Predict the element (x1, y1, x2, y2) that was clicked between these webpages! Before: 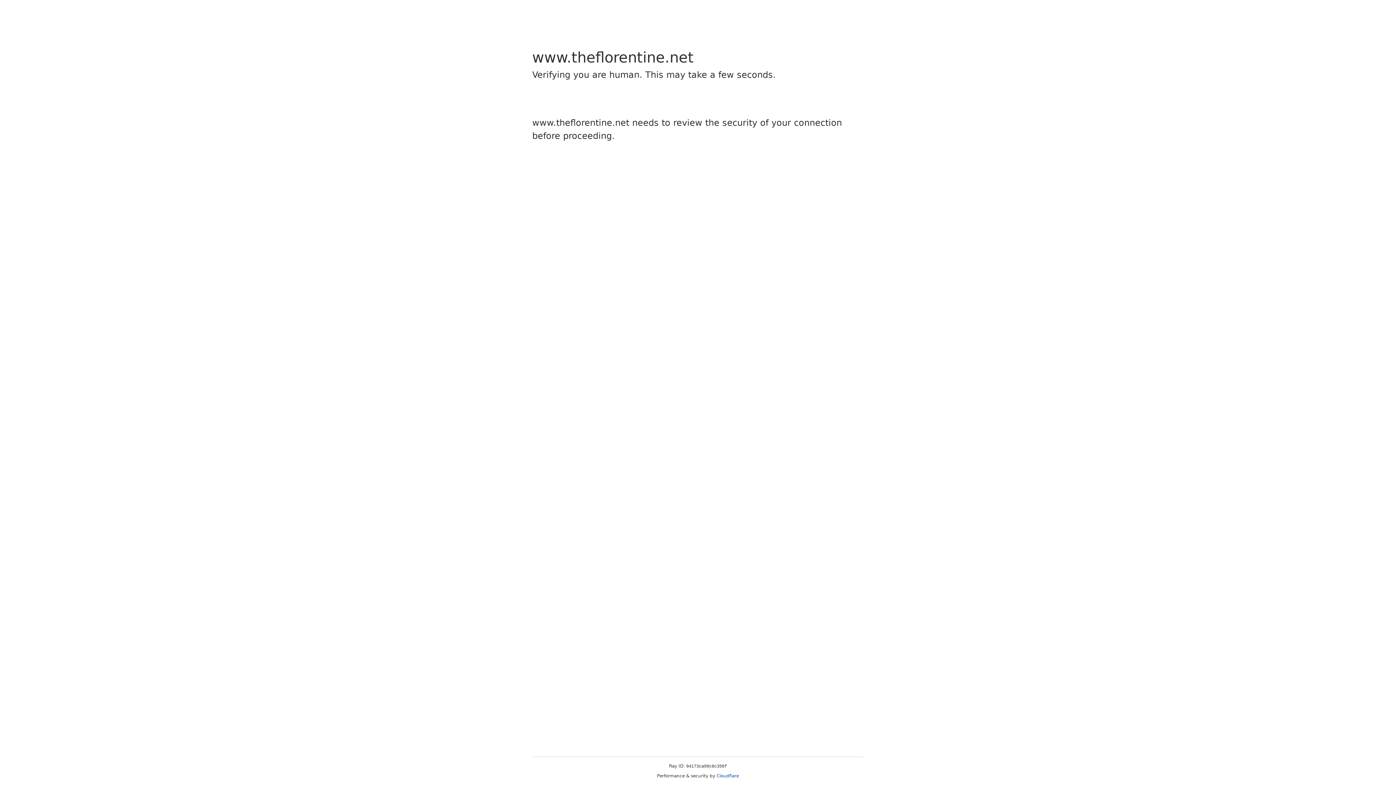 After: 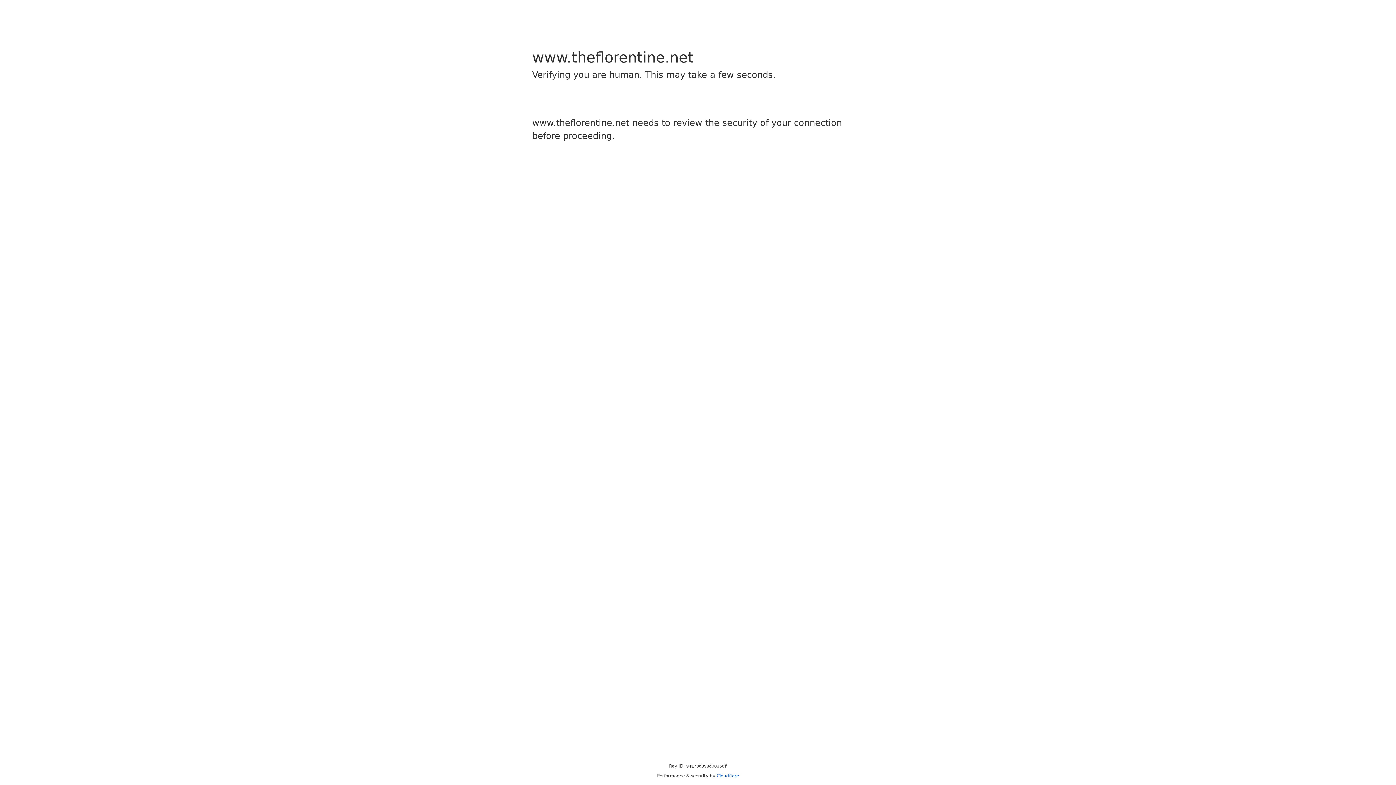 Action: label: Cloudflare bbox: (716, 773, 739, 778)